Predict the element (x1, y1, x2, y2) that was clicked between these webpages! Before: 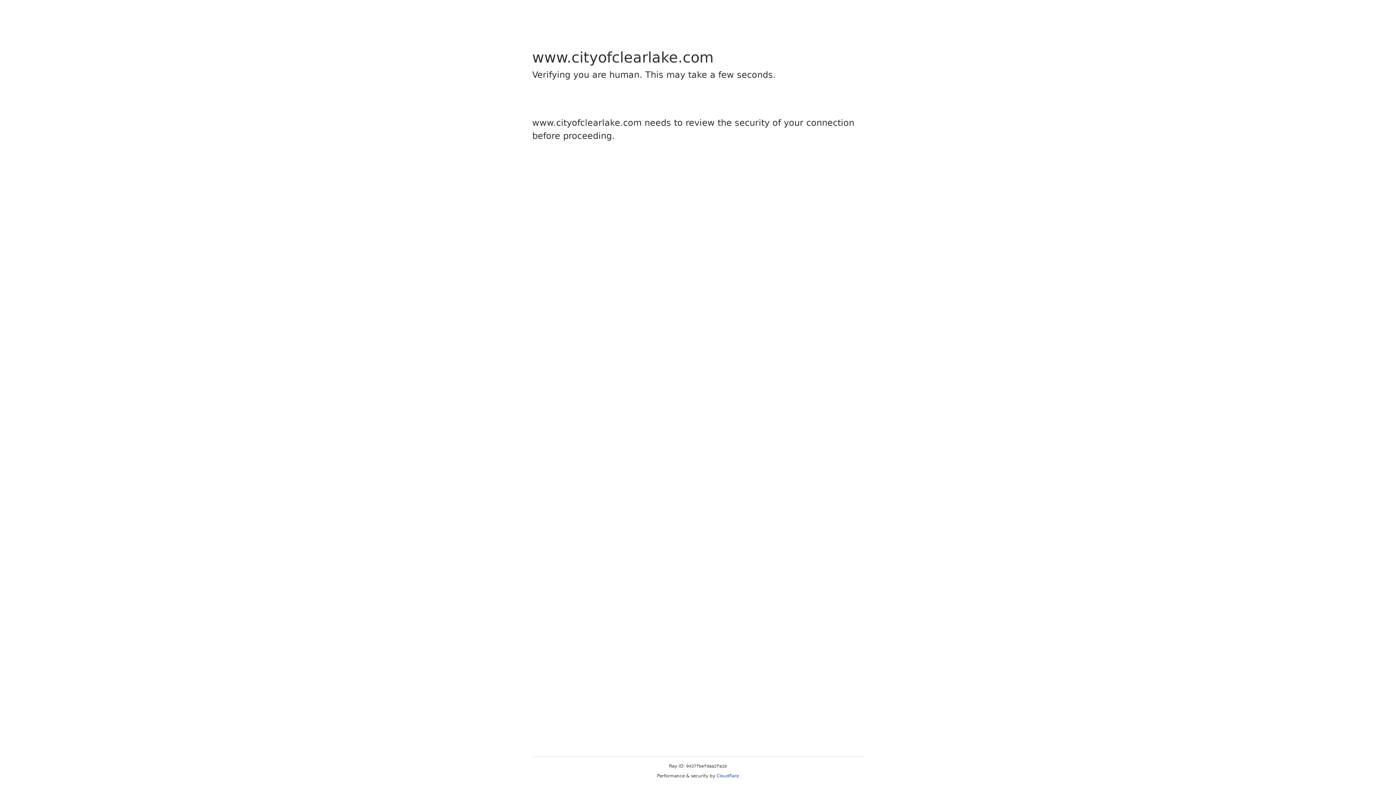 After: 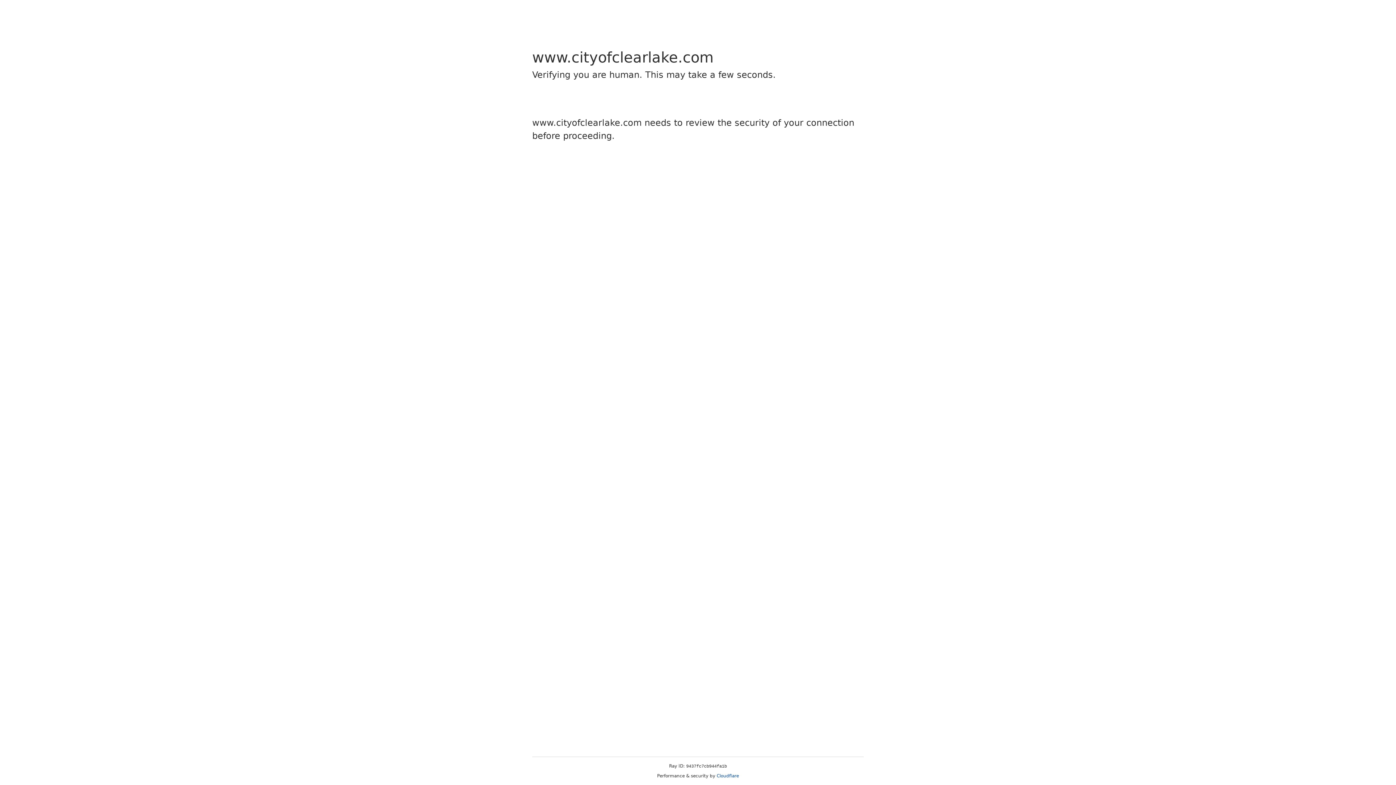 Action: bbox: (716, 773, 739, 778) label: Cloudflare